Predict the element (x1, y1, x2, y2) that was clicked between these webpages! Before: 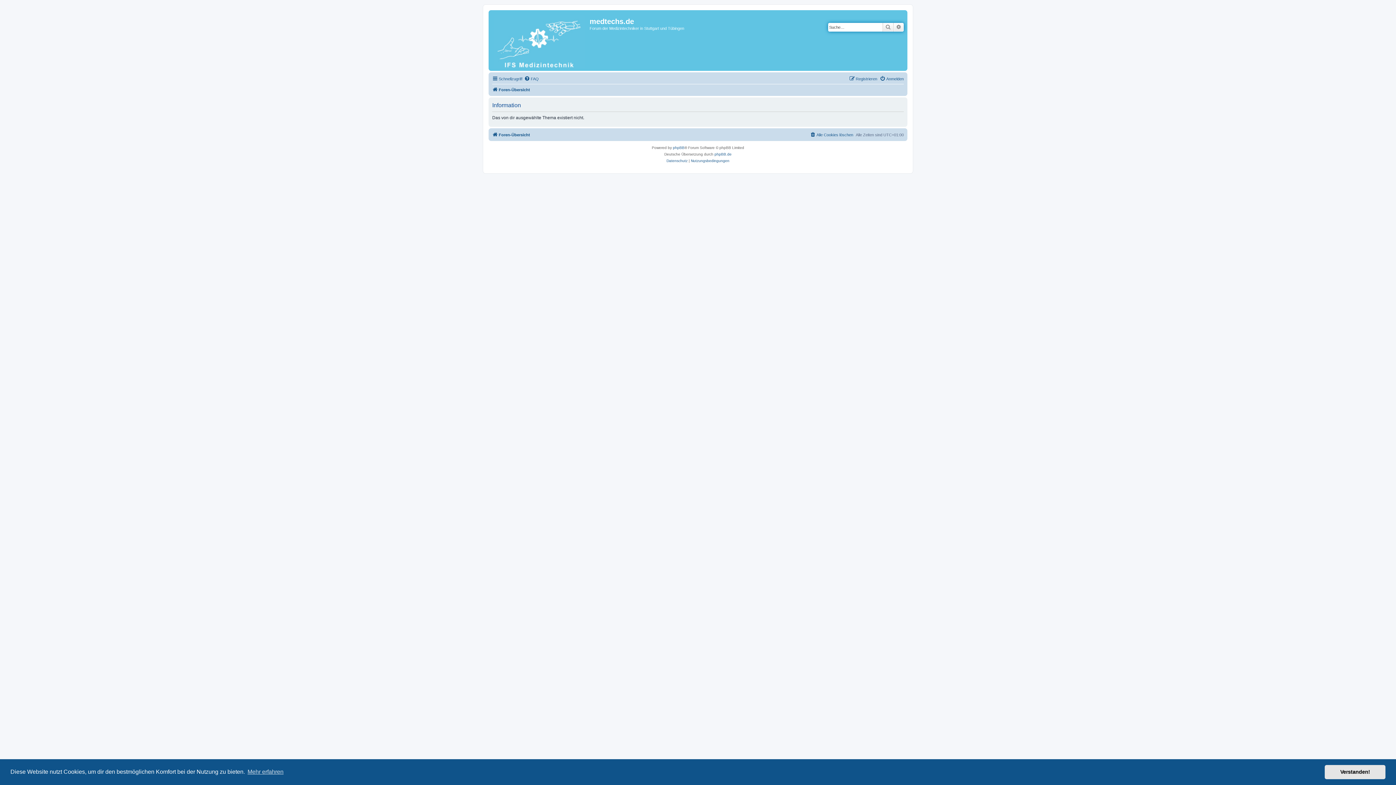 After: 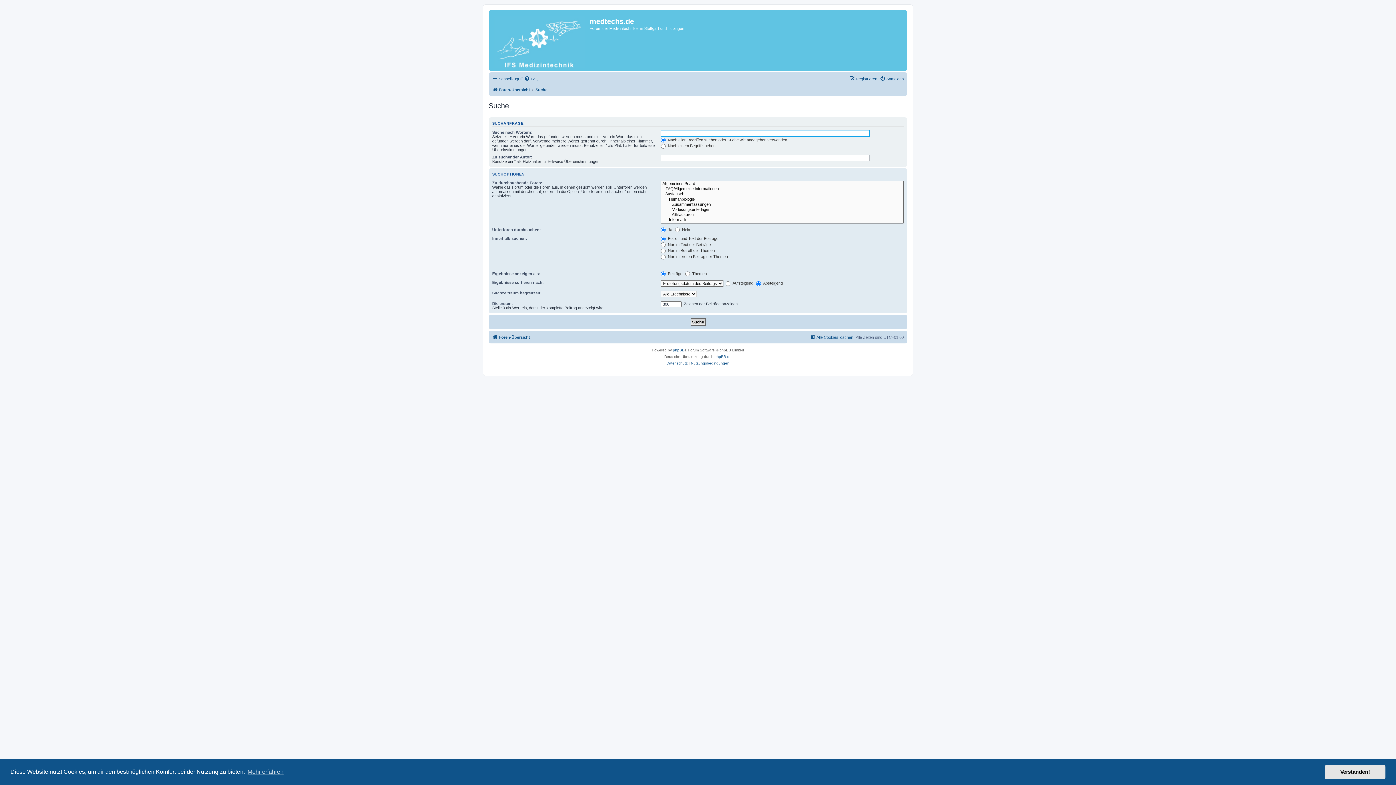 Action: bbox: (882, 22, 893, 31) label: Suche